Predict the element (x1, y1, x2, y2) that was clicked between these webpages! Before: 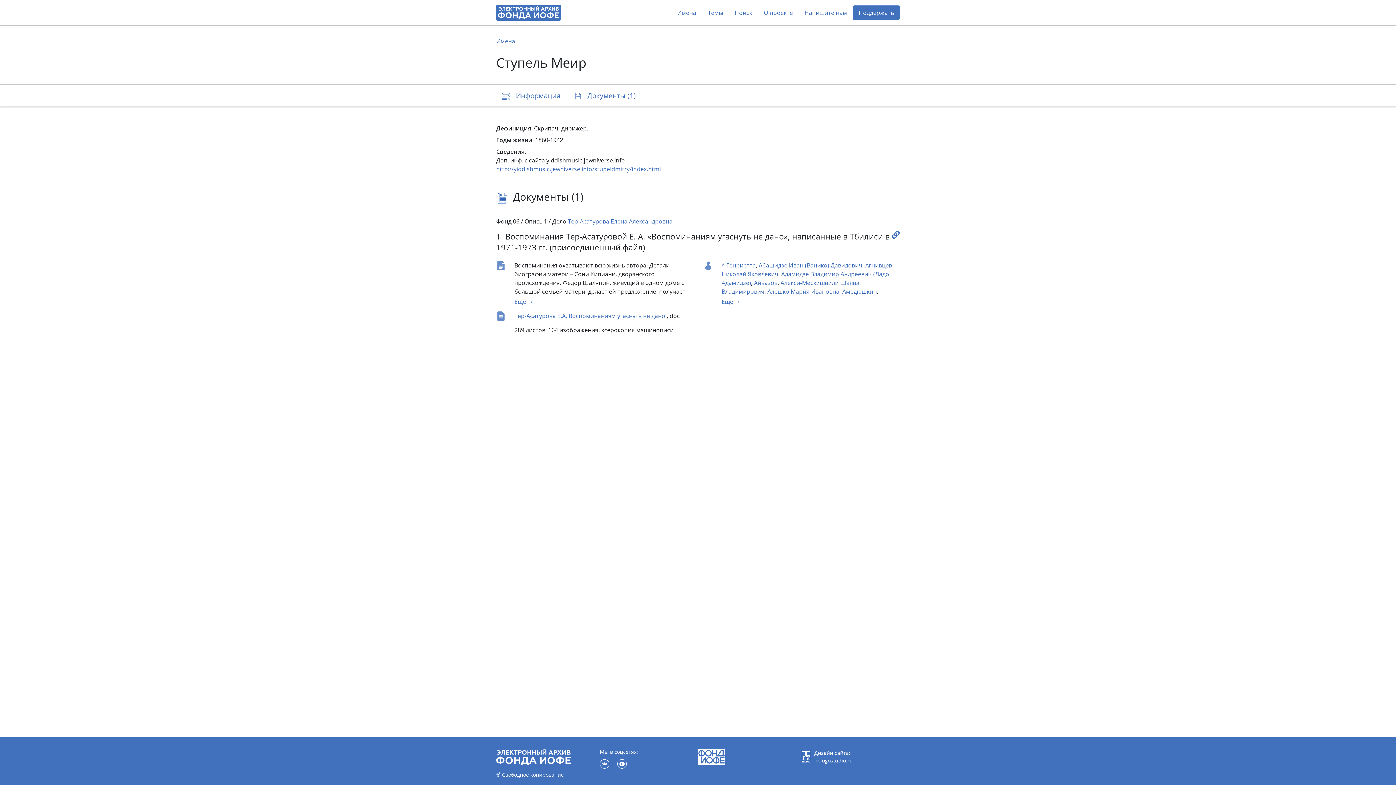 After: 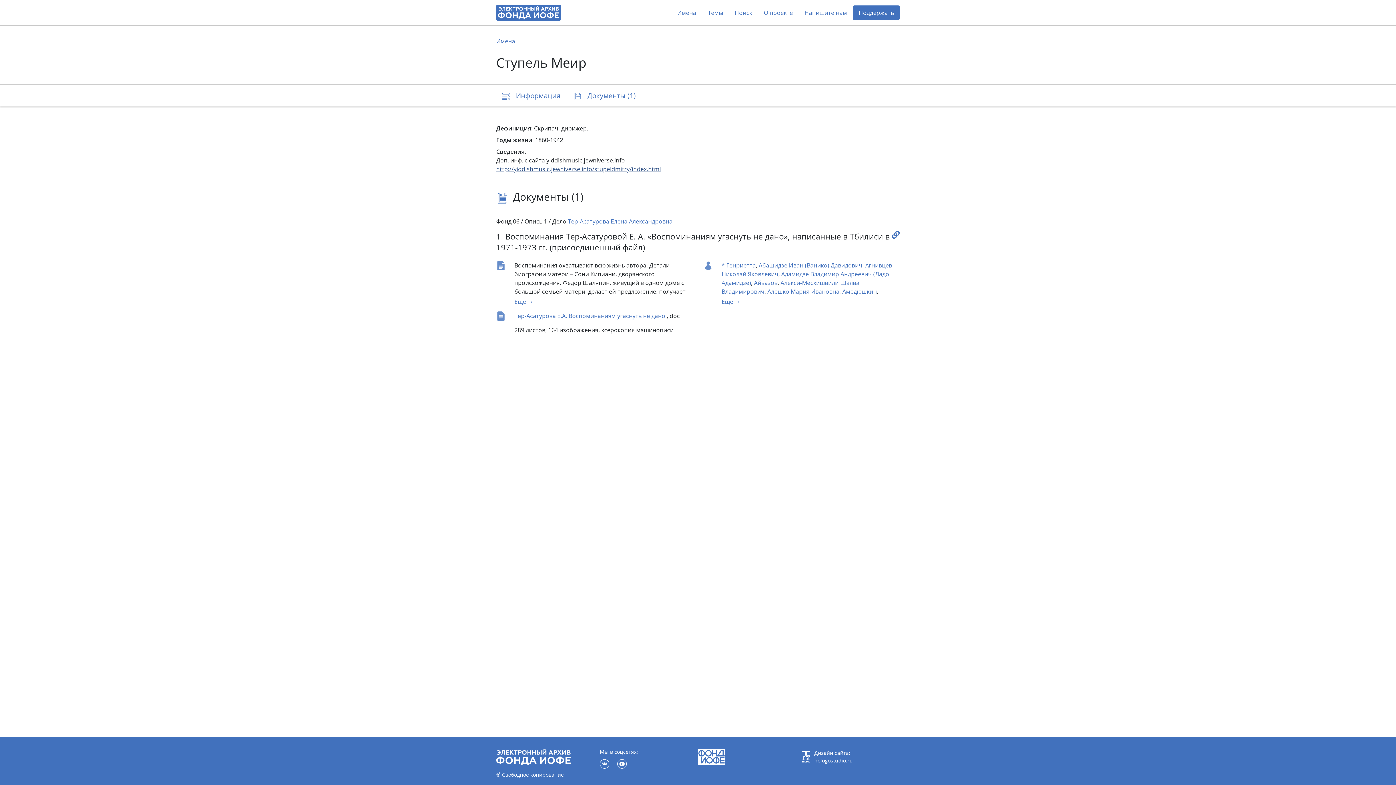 Action: bbox: (496, 165, 661, 173) label: http://yiddishmusic.jewniverse.info/stupeldmitry/index.html